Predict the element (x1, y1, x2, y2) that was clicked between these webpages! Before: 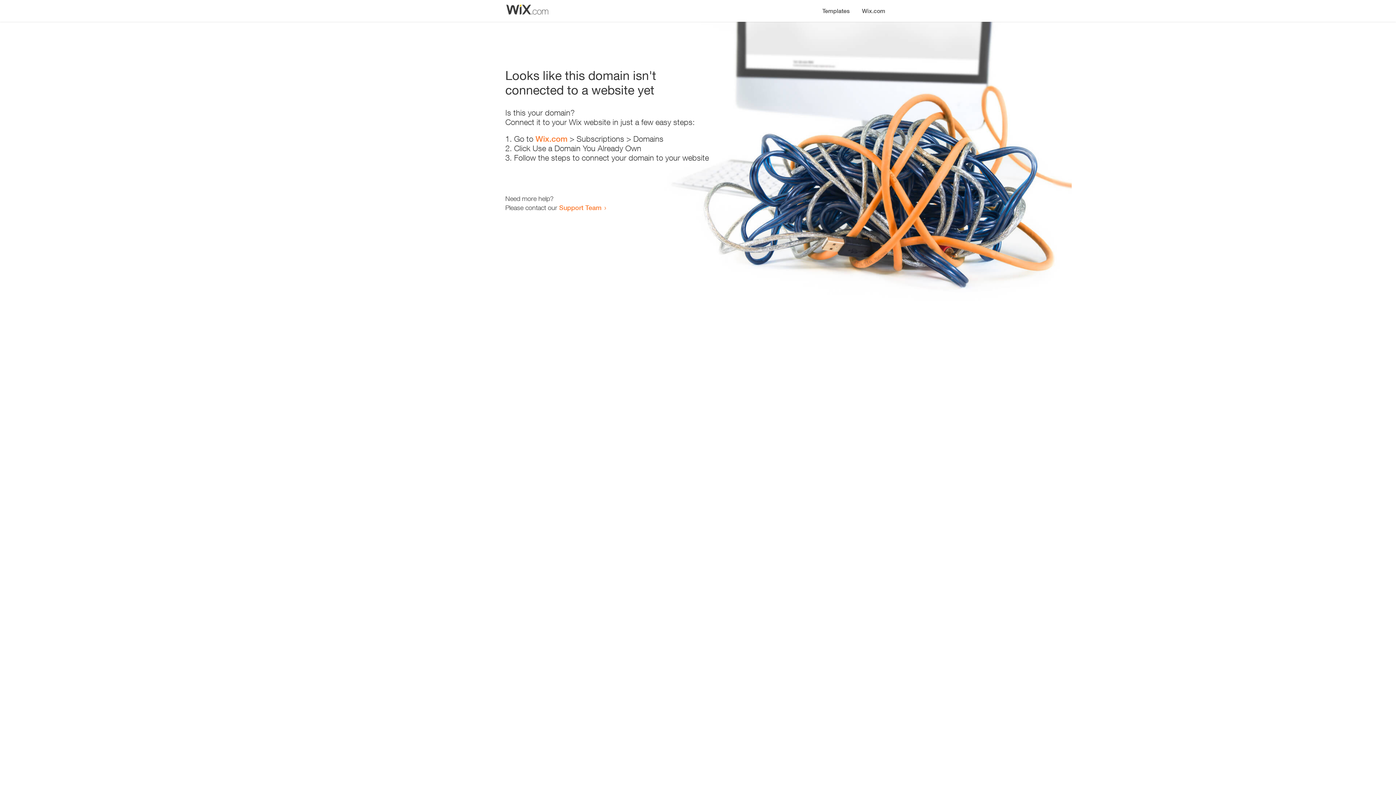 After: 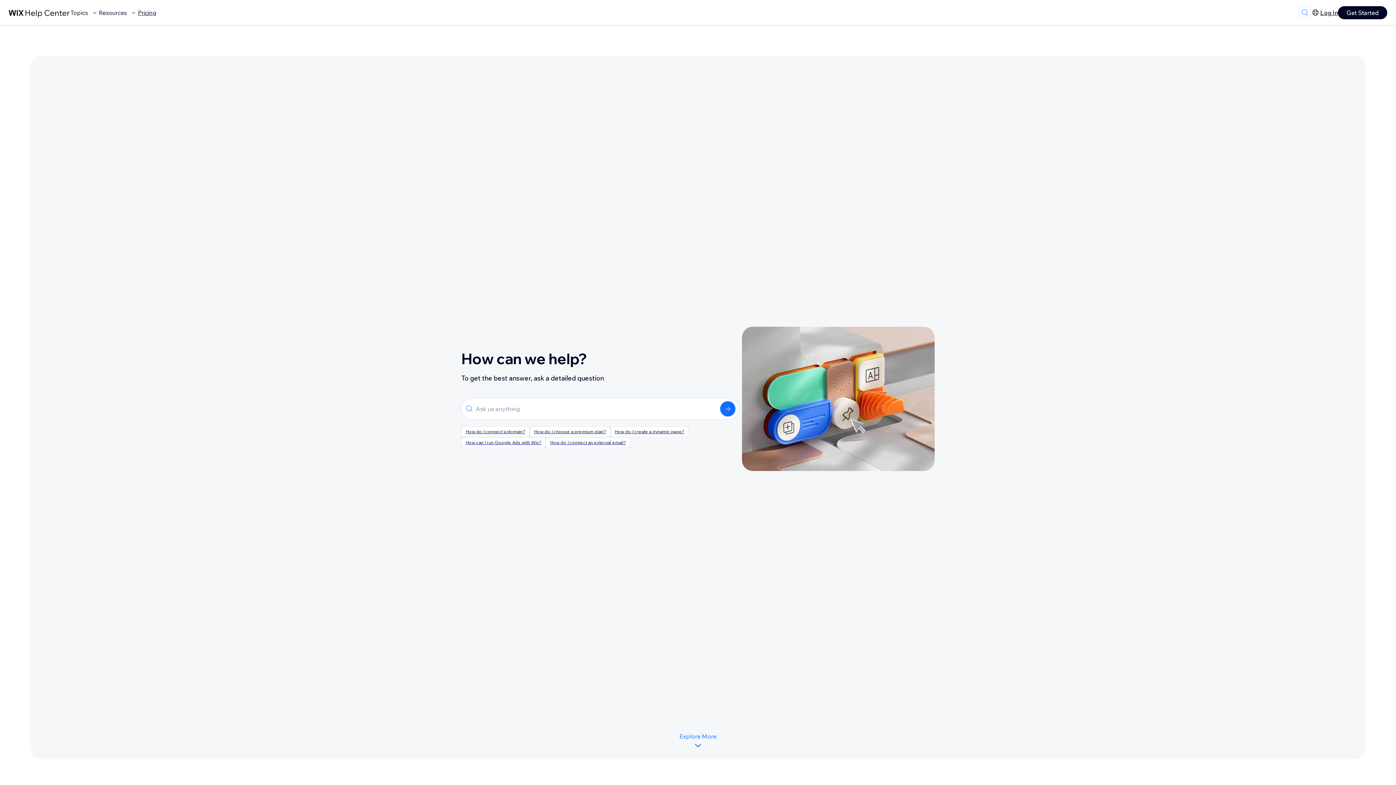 Action: label: Support Team bbox: (559, 203, 601, 211)